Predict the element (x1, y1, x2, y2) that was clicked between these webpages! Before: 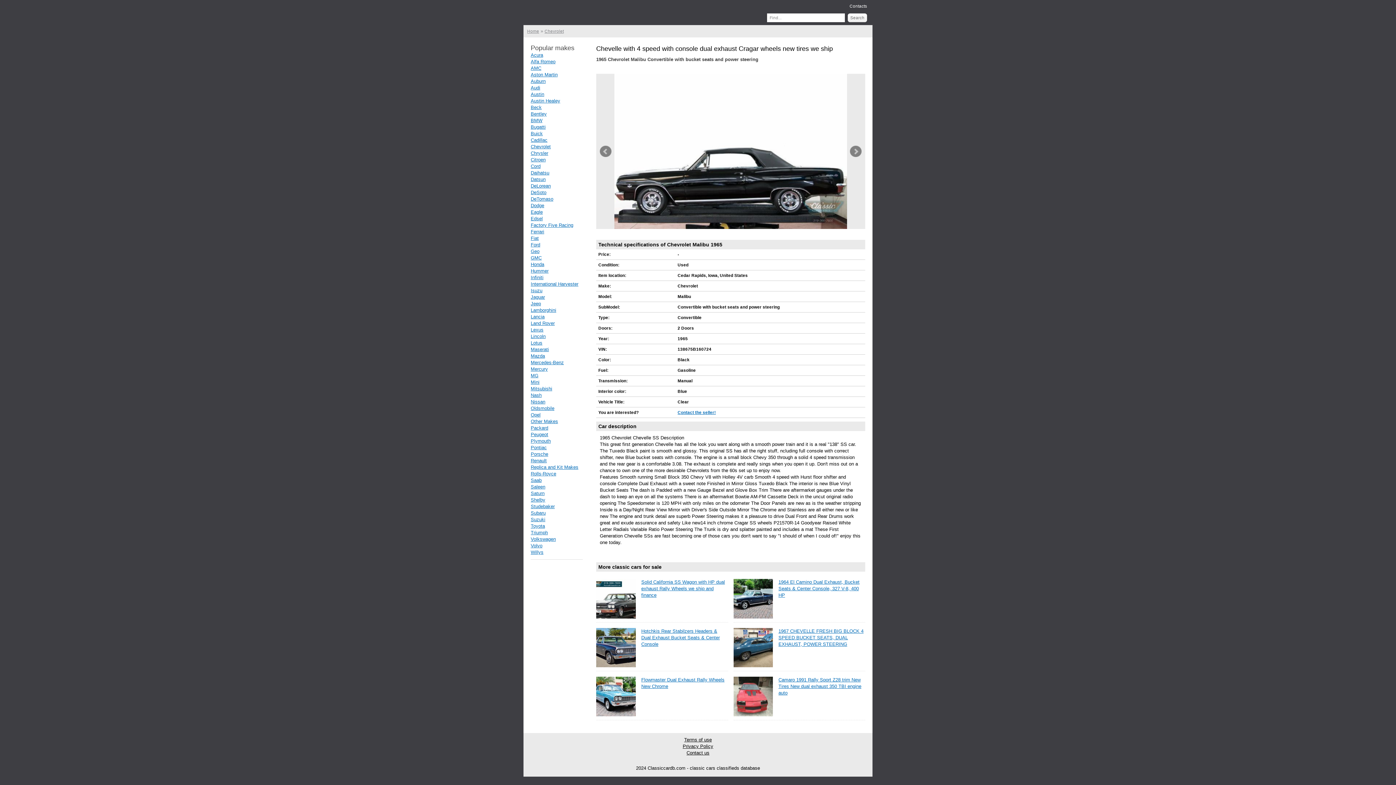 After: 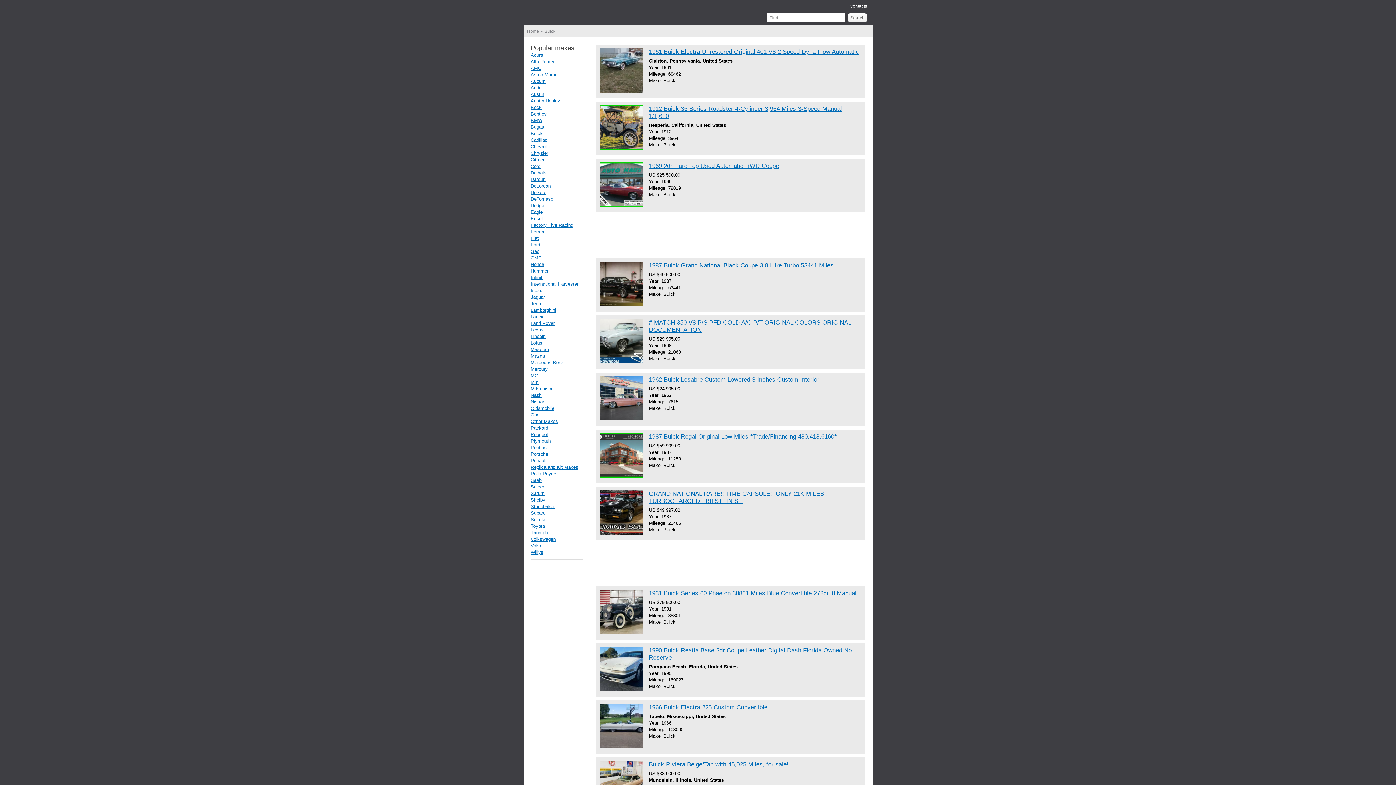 Action: bbox: (530, 130, 542, 136) label: Buick